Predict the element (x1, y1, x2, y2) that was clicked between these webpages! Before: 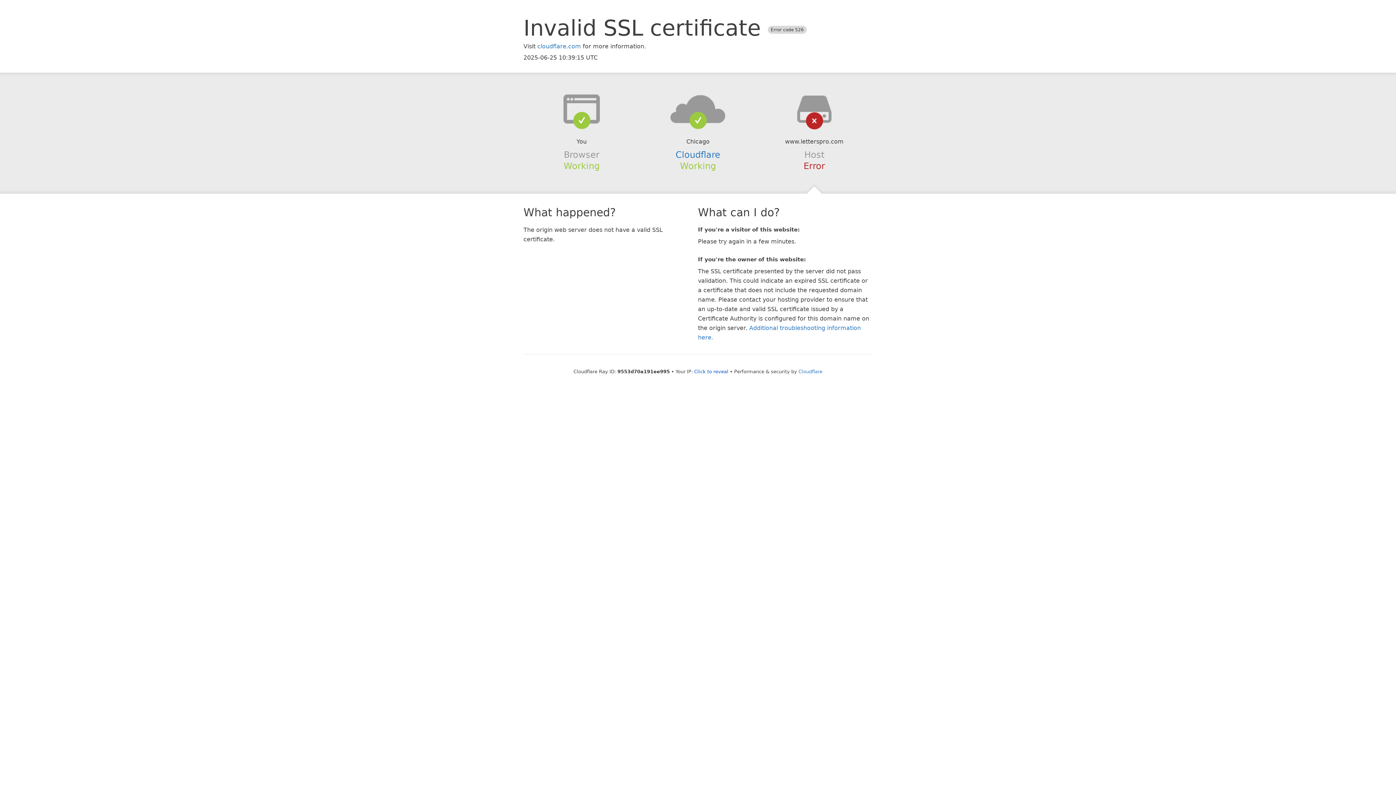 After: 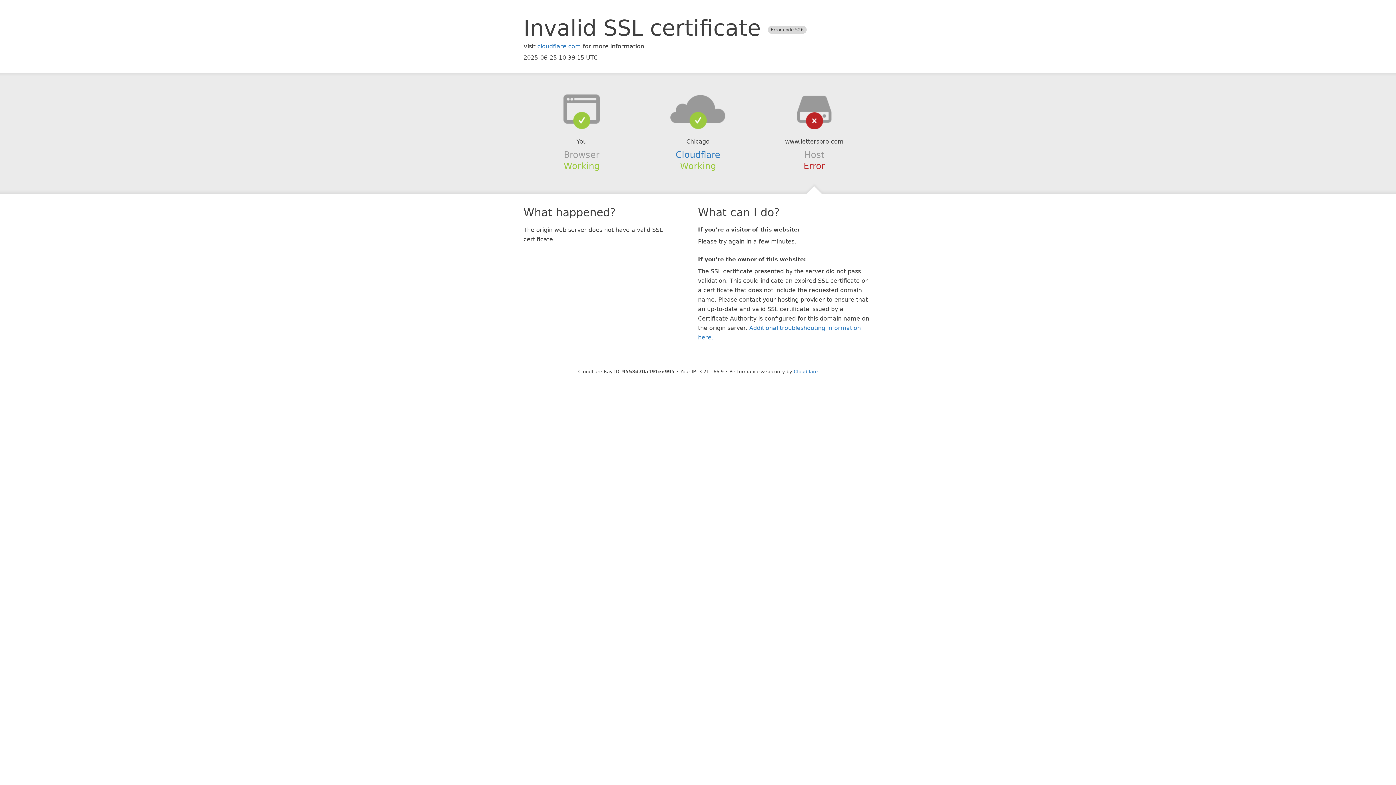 Action: bbox: (694, 368, 728, 374) label: Click to reveal